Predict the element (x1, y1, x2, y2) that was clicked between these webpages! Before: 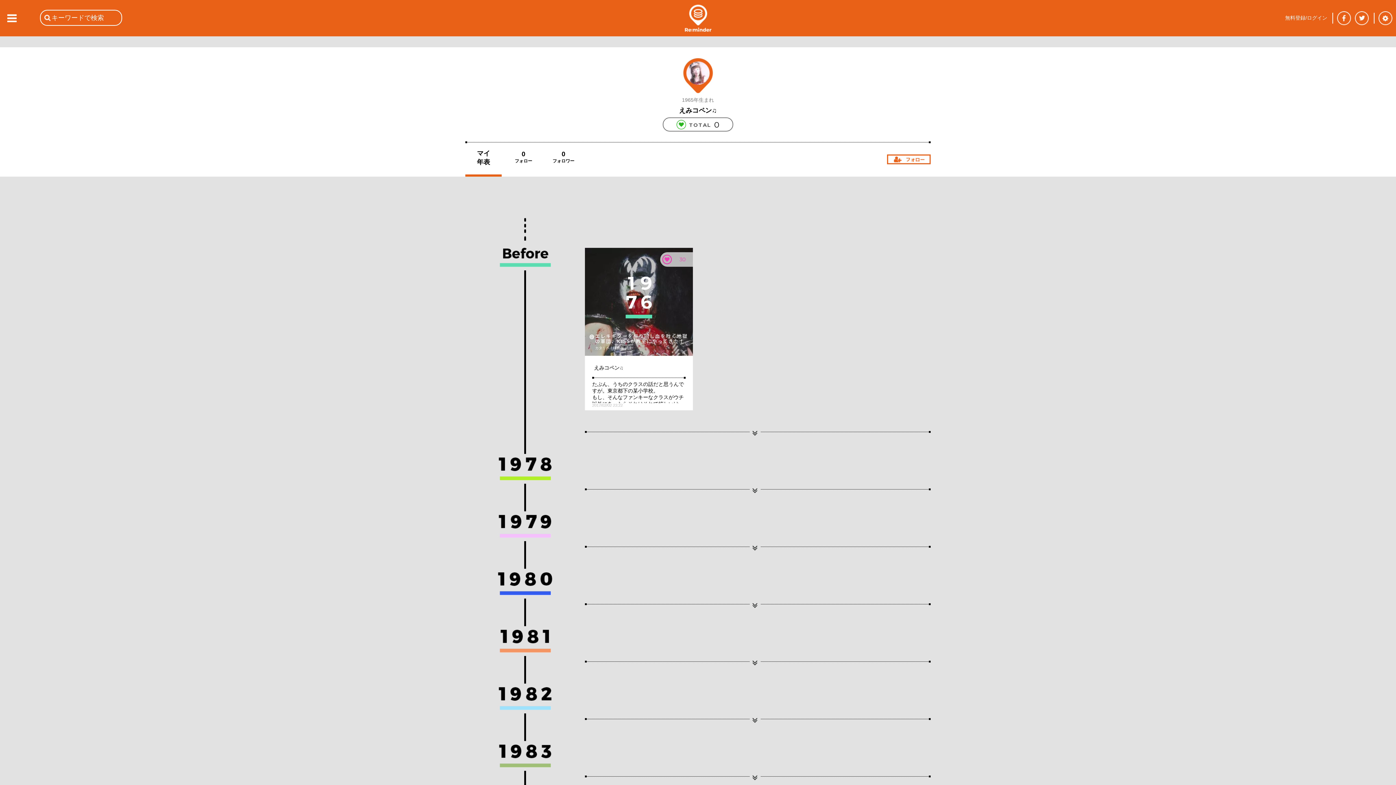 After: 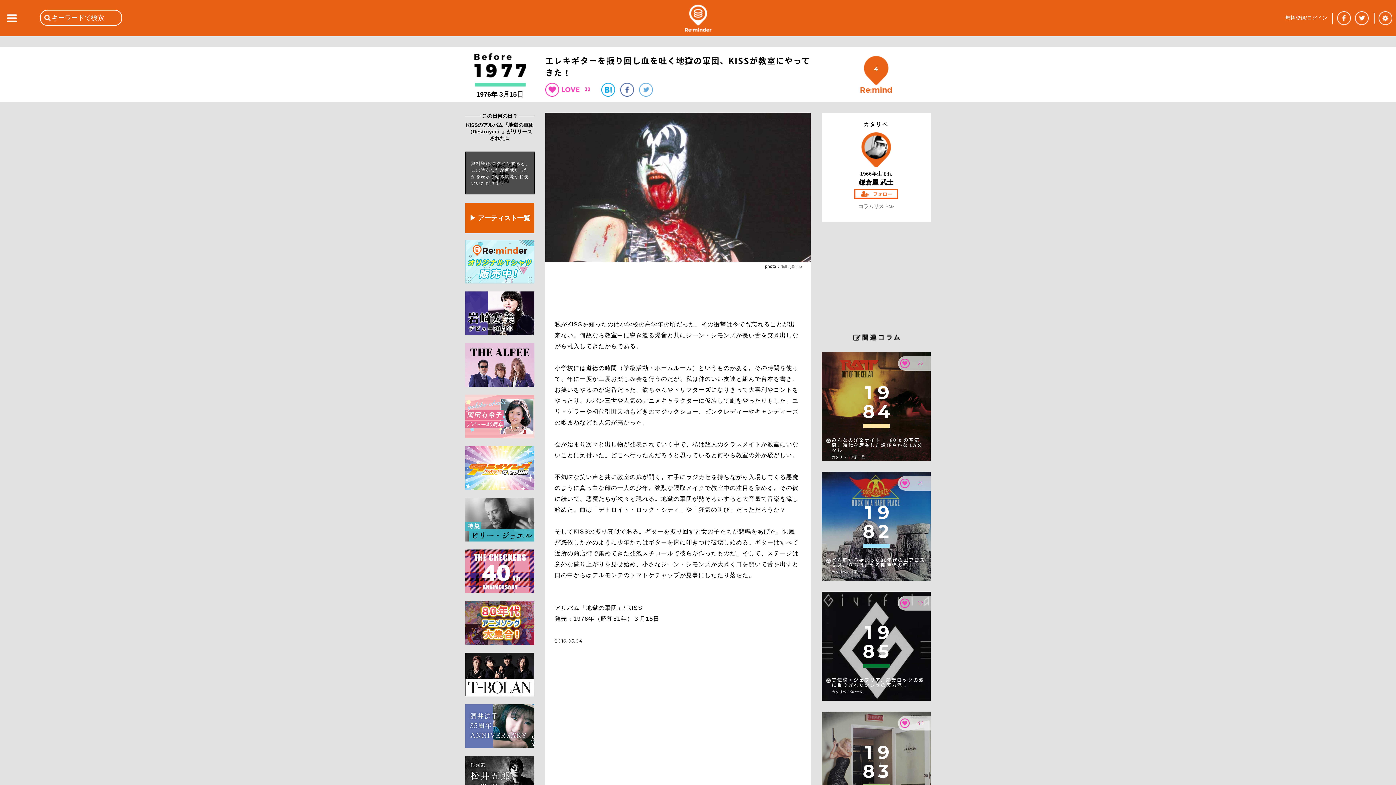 Action: bbox: (592, 381, 685, 408) label: たぶん、うちのクラスの話だと思うんですが。東京都下の某小学校。
もし、そんなファンキーなクラスがウチ以外にあったらそれはそれで嬉しいけど。
2017/02/02 23:22